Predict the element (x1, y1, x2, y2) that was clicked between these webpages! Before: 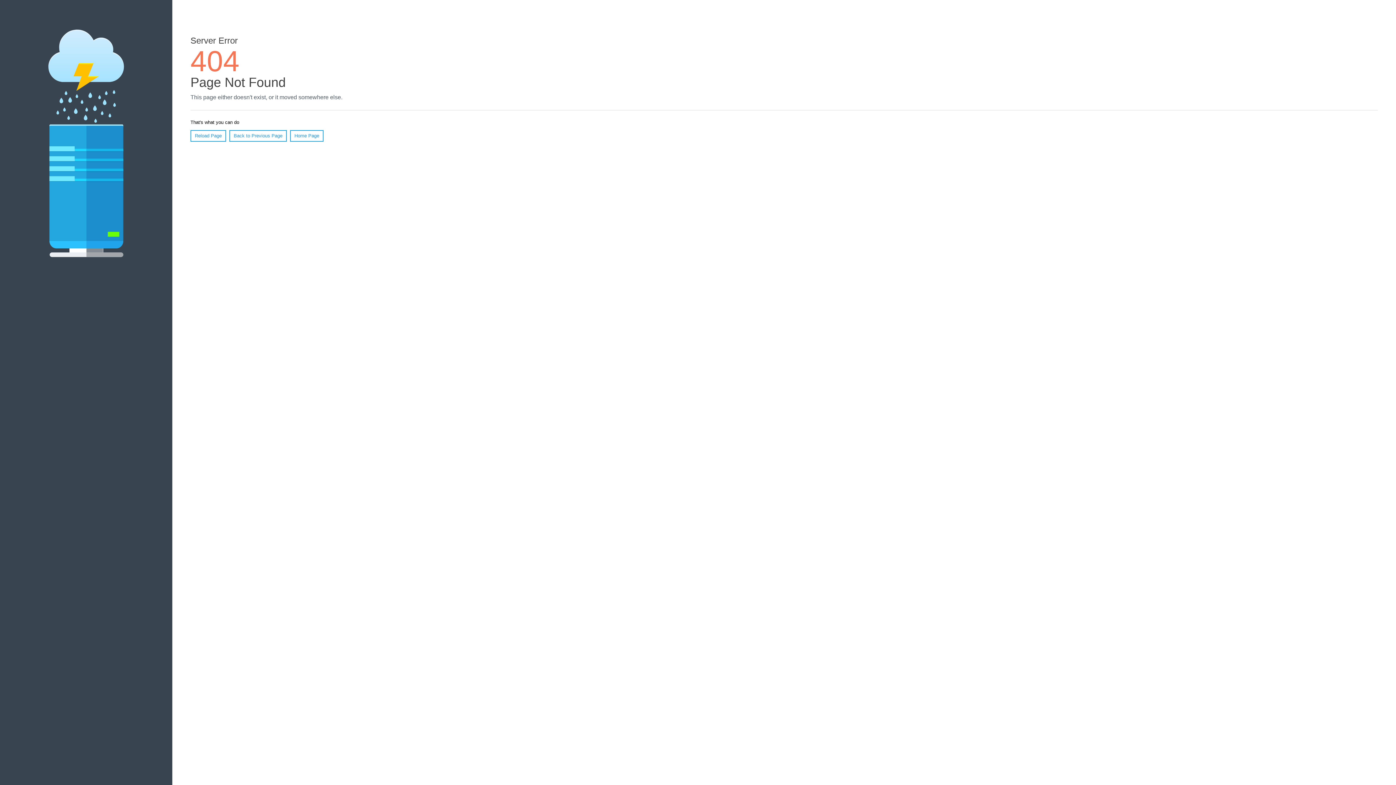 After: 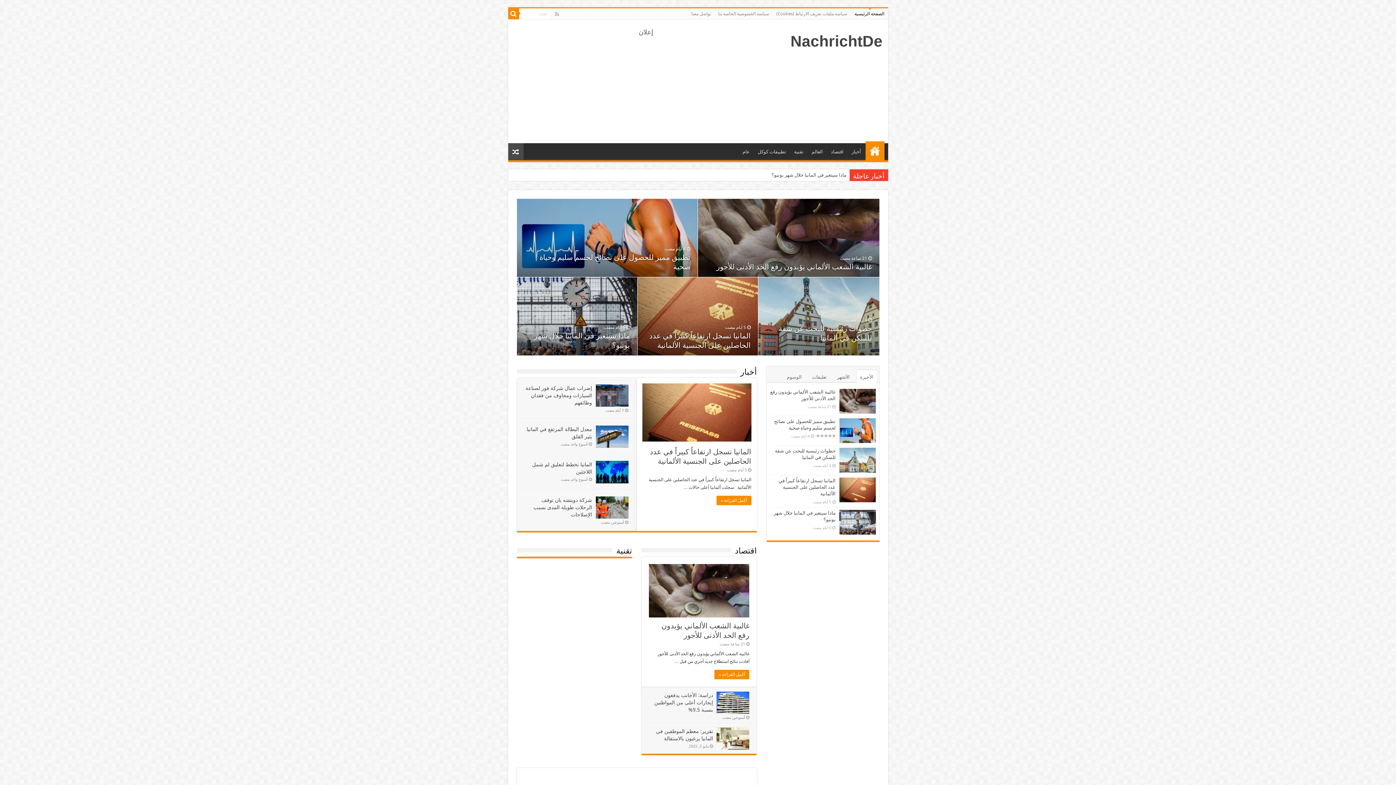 Action: bbox: (290, 130, 323, 141) label: Home Page